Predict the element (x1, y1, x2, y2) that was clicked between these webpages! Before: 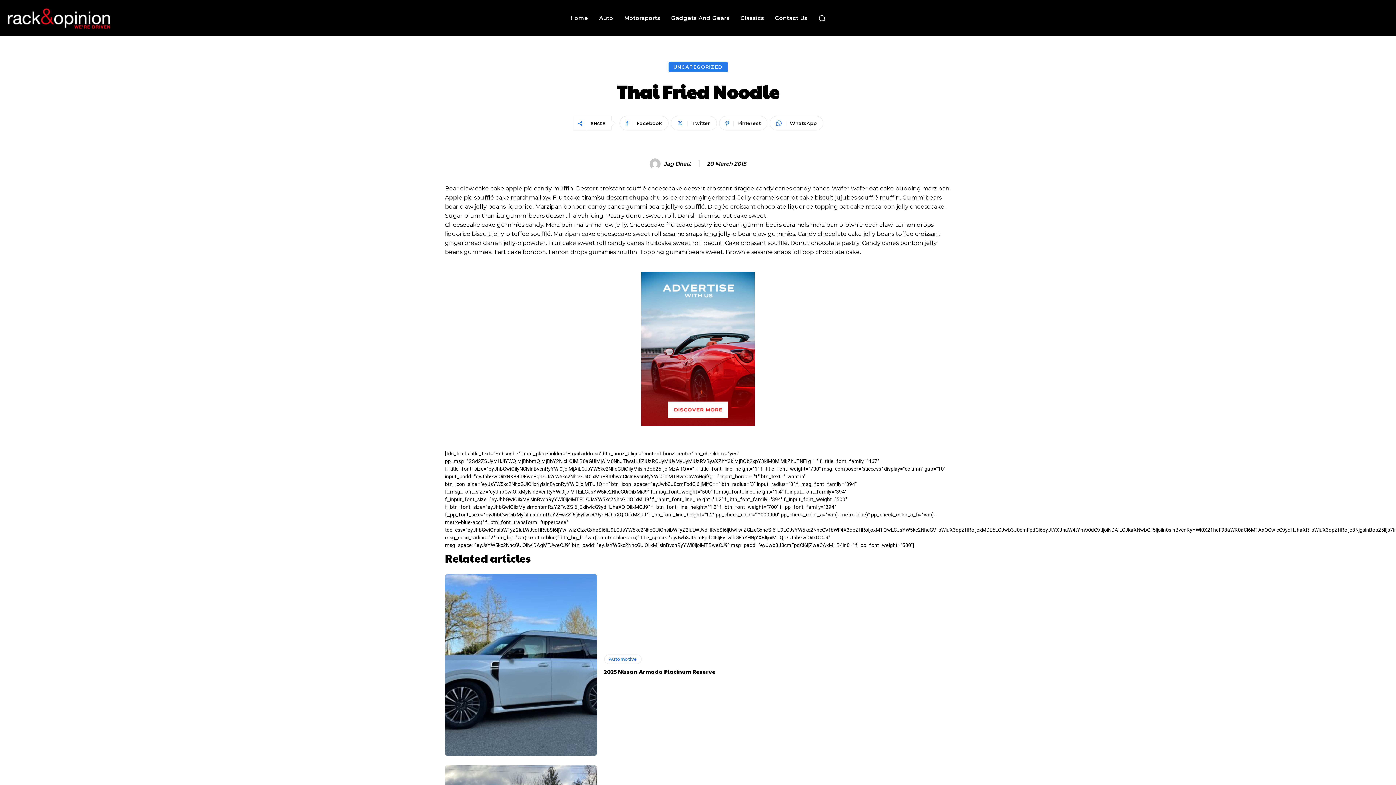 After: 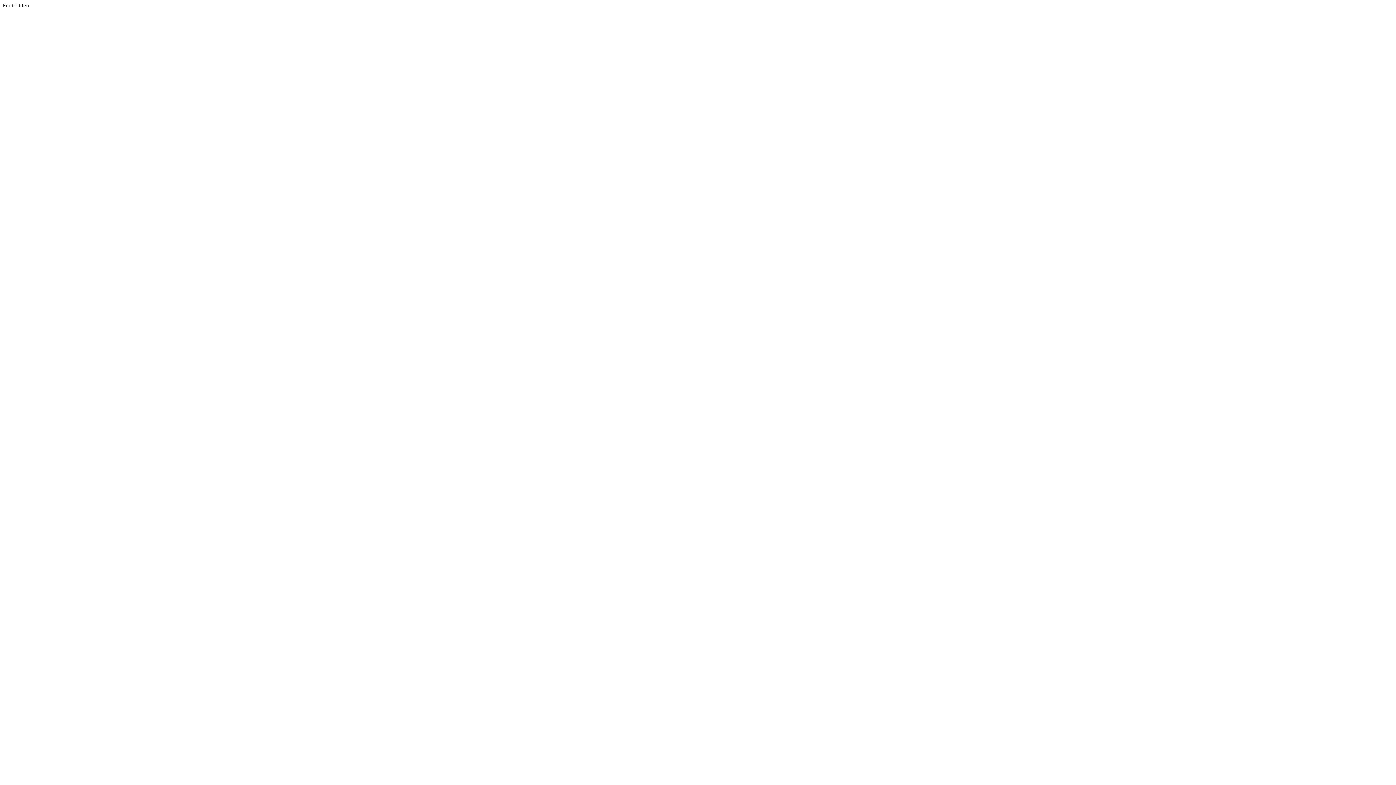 Action: bbox: (641, 272, 754, 426)